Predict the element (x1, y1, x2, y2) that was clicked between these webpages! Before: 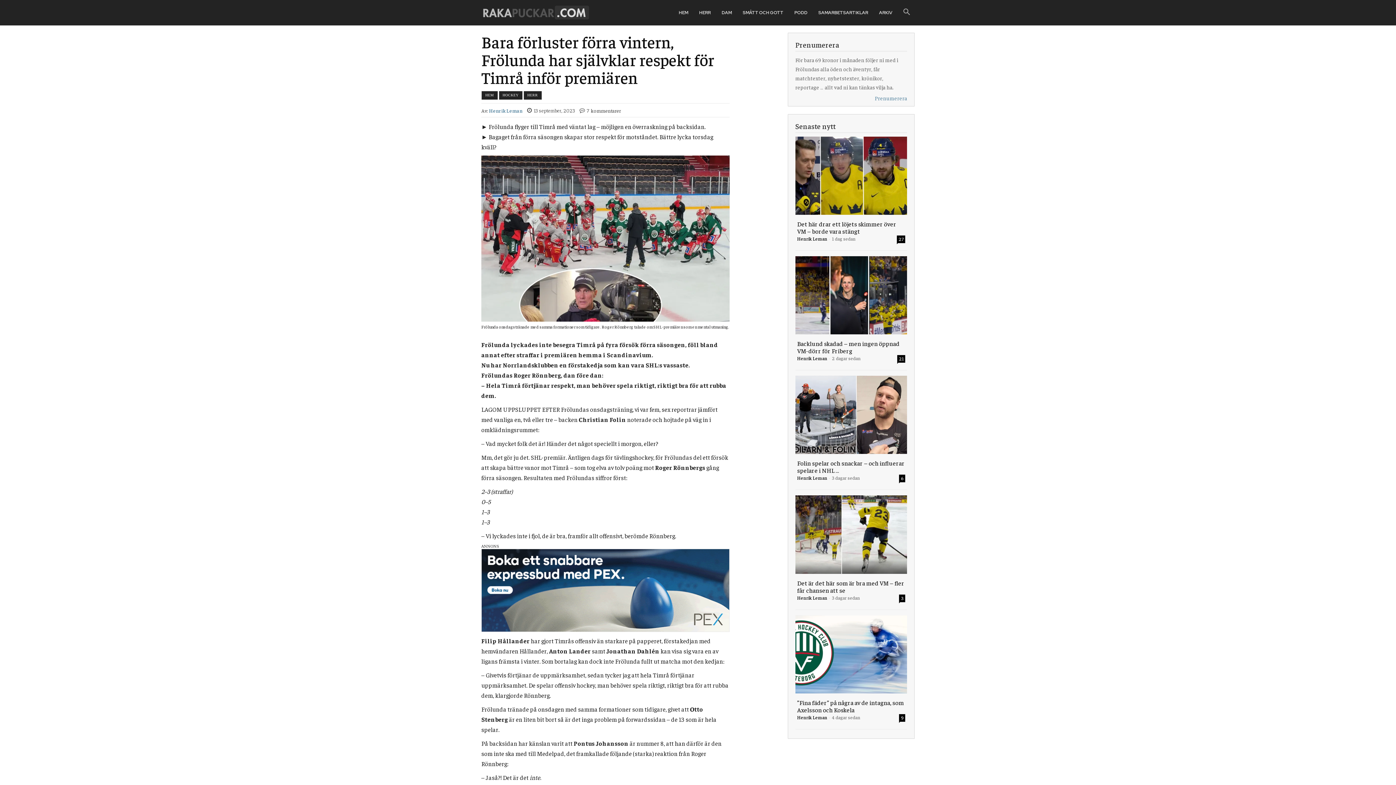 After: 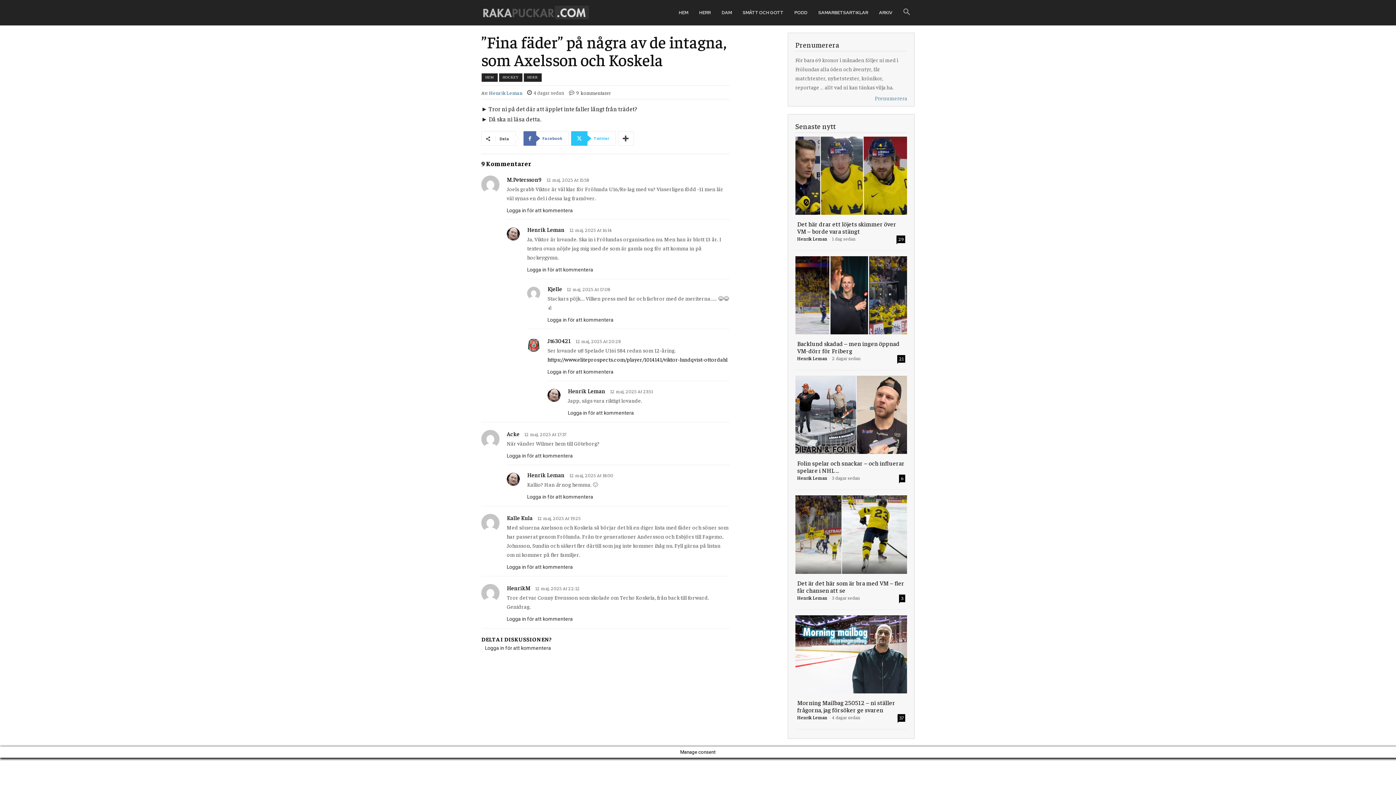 Action: bbox: (795, 615, 907, 693)